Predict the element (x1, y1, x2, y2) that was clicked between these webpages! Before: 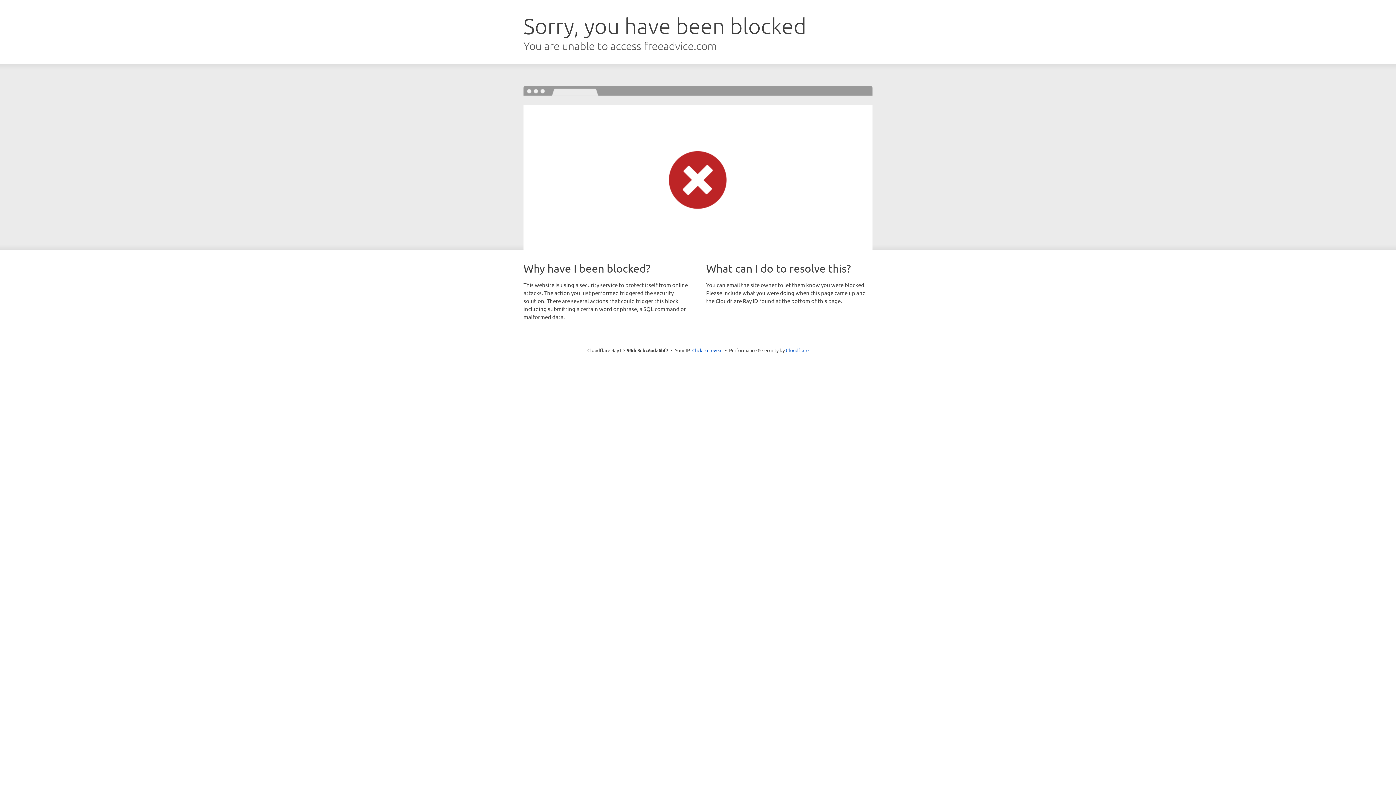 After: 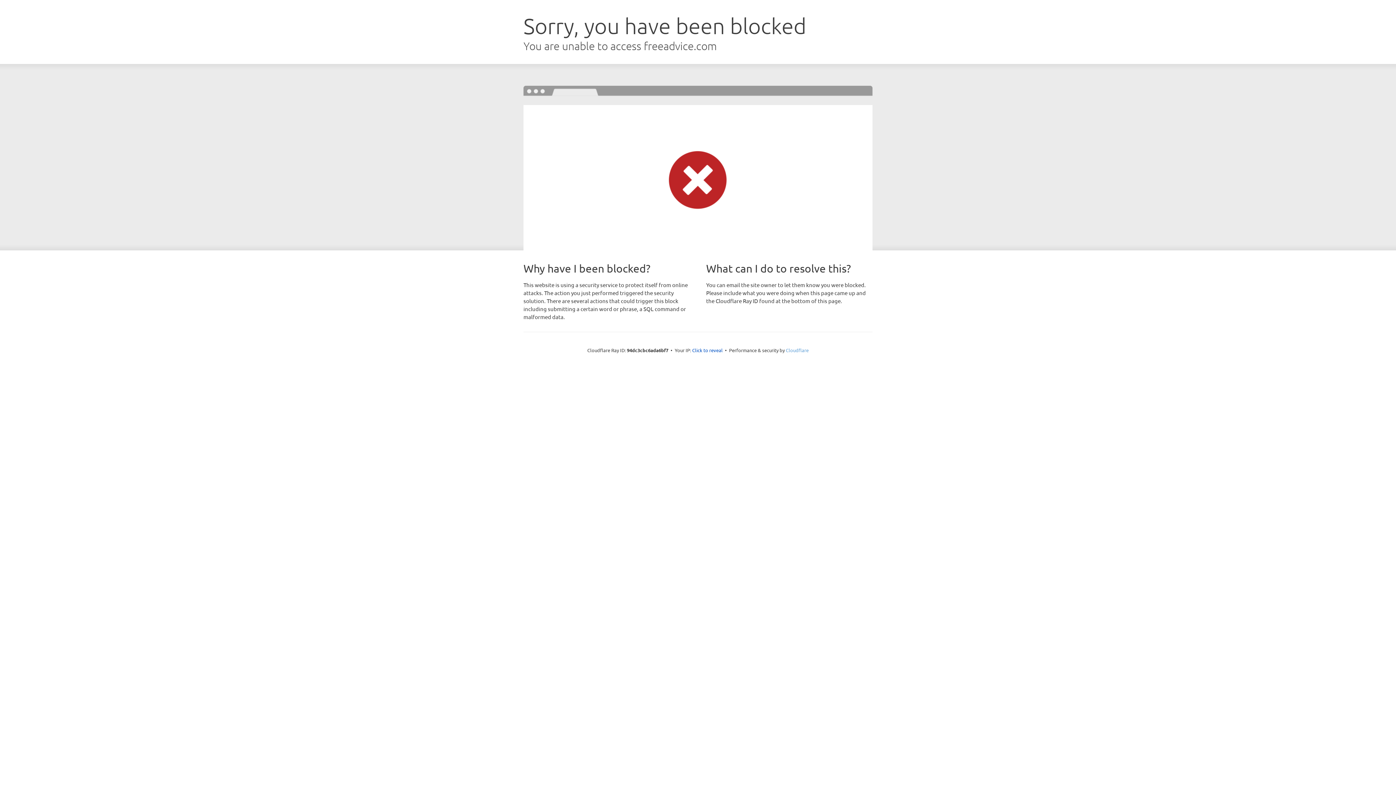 Action: label: Cloudflare bbox: (786, 347, 808, 353)